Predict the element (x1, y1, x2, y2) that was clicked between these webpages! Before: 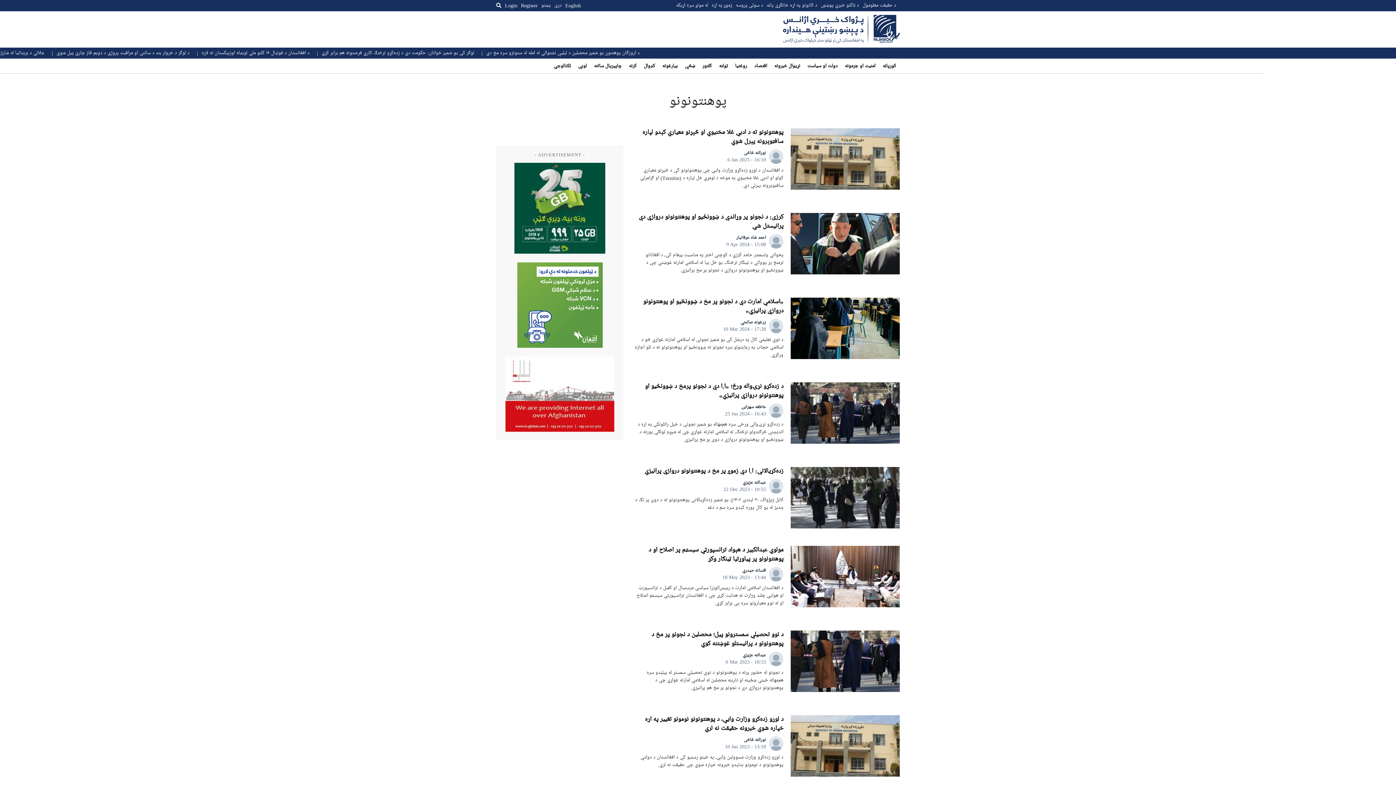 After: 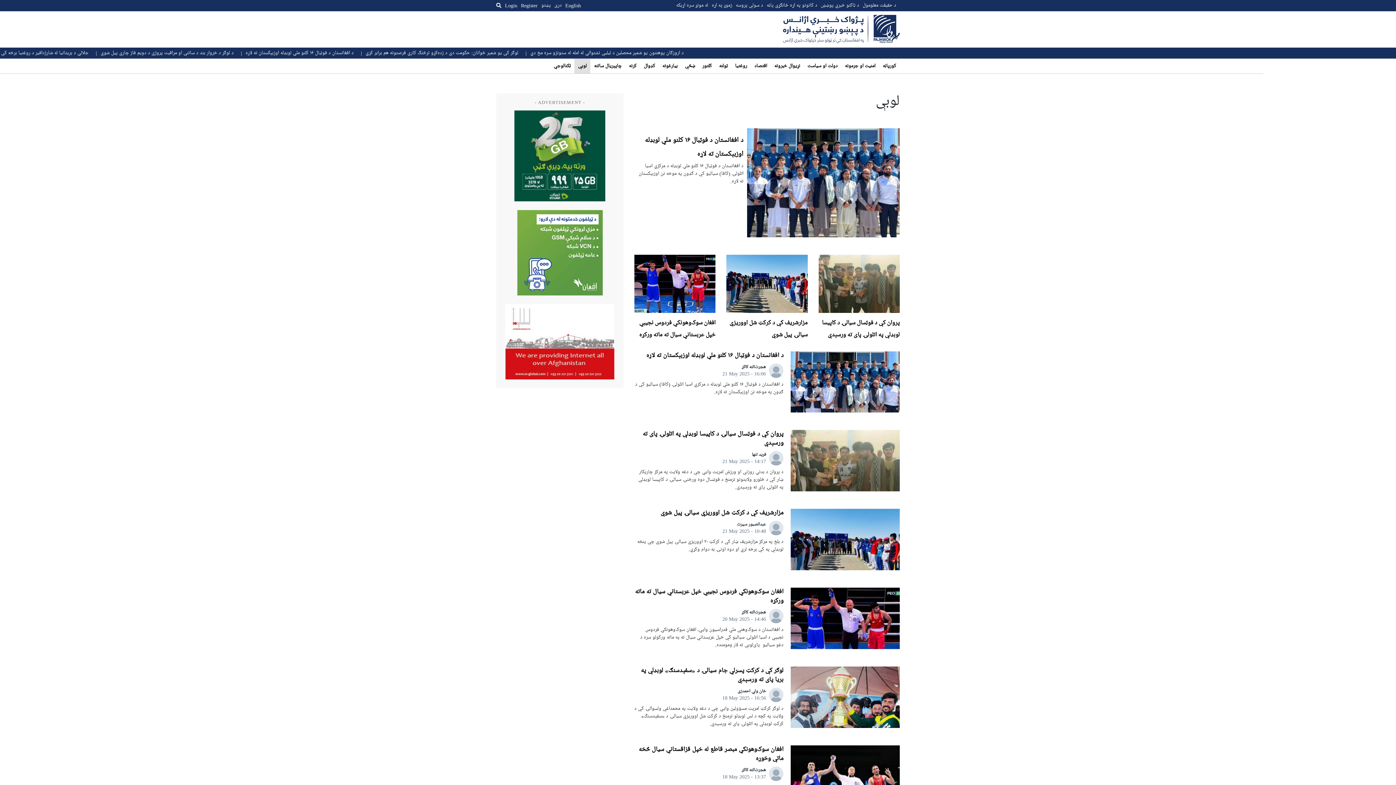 Action: label: لوبې bbox: (574, 58, 590, 73)